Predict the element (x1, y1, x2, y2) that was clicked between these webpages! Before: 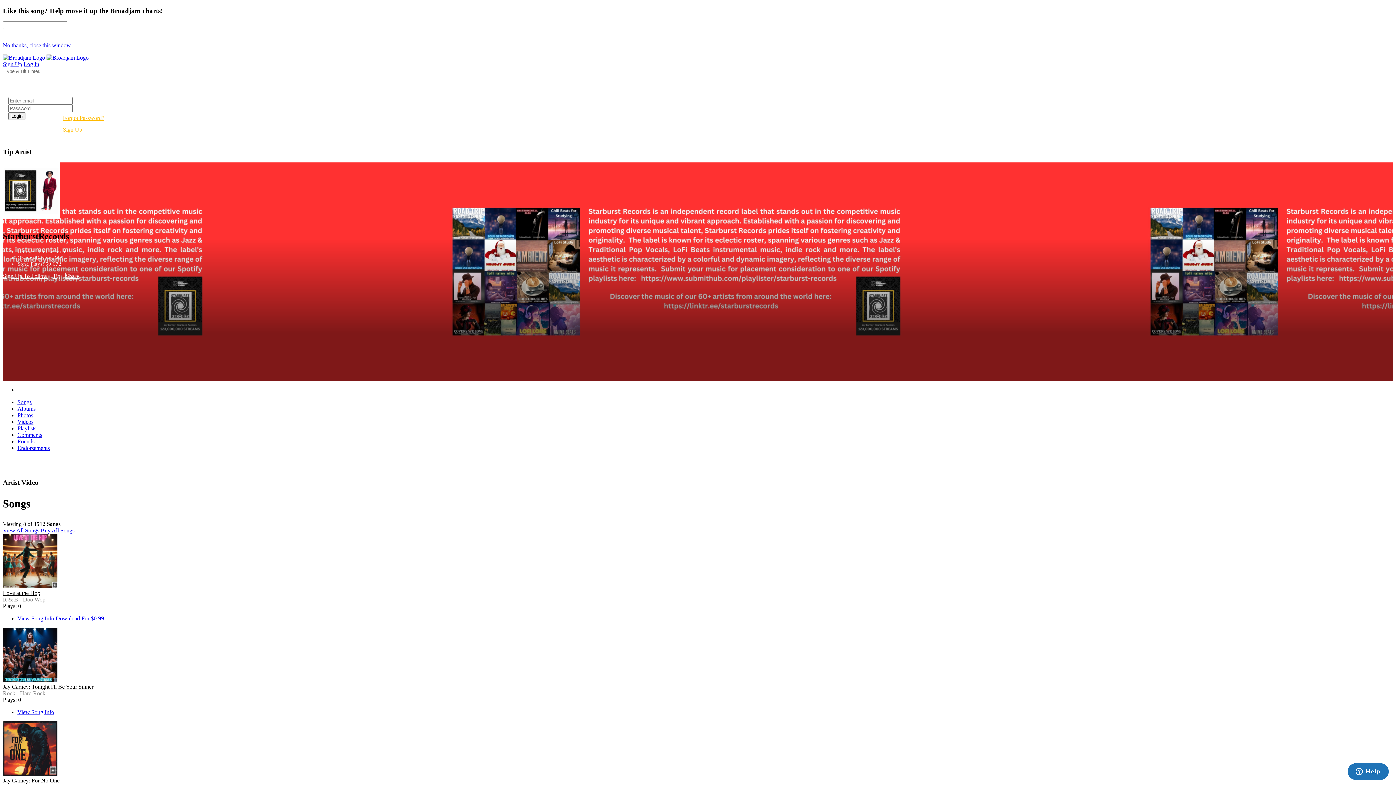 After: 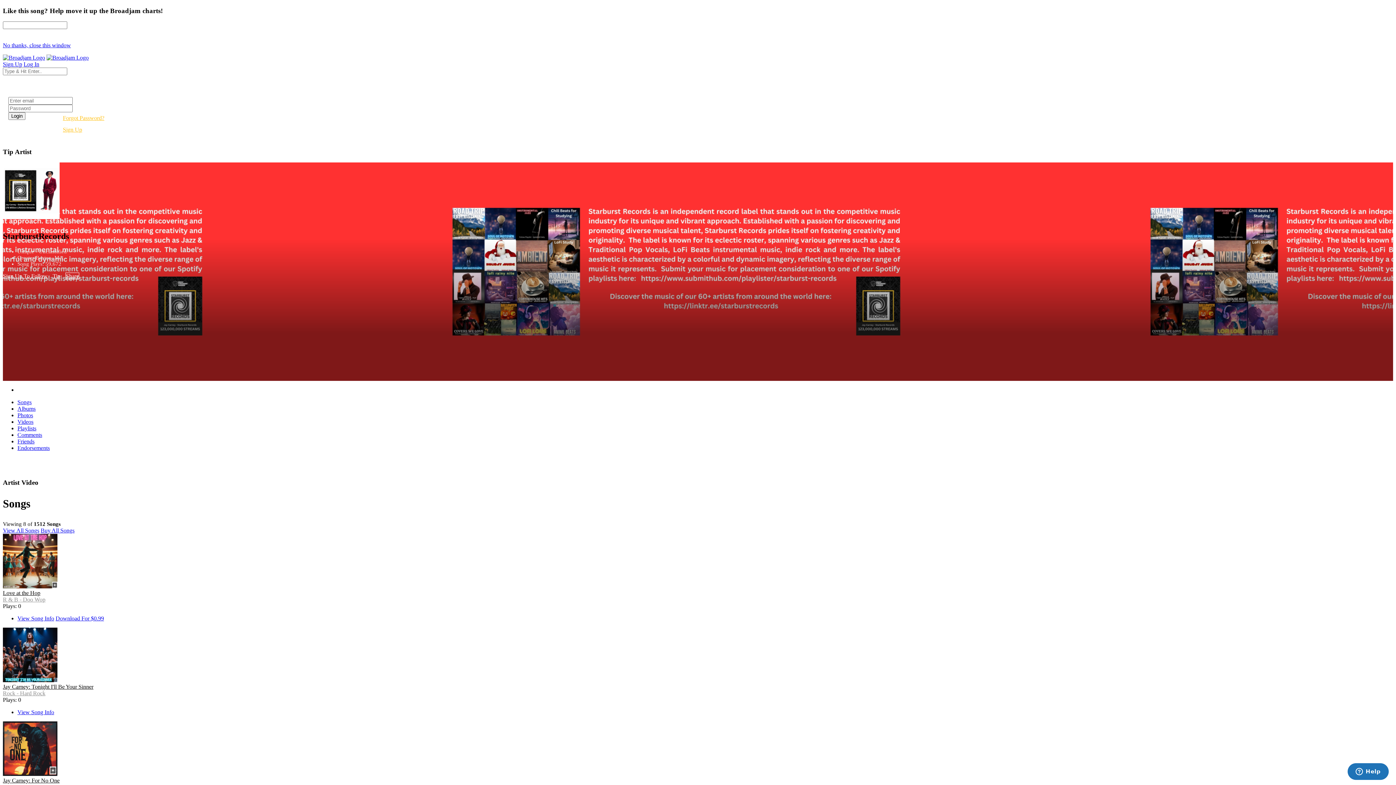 Action: bbox: (2, 771, 57, 777)